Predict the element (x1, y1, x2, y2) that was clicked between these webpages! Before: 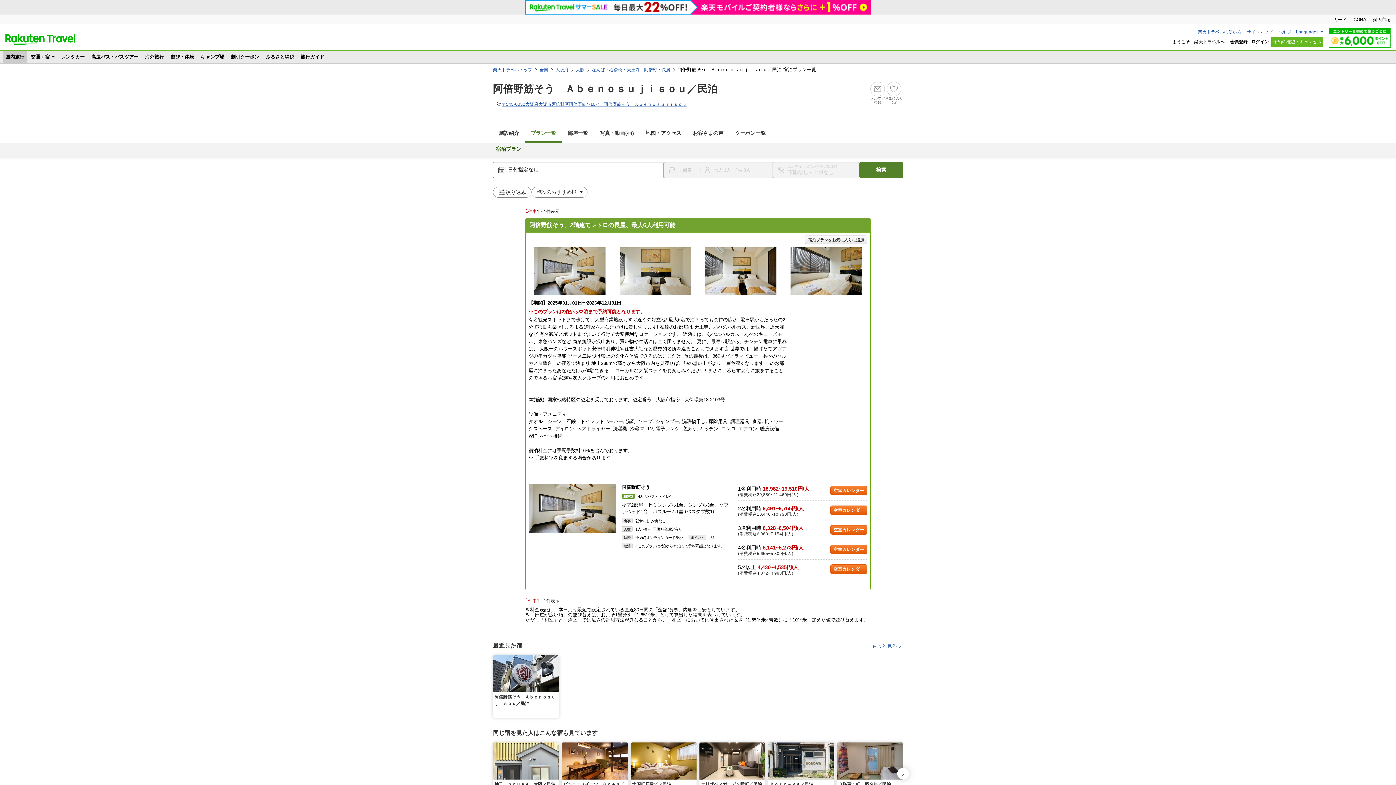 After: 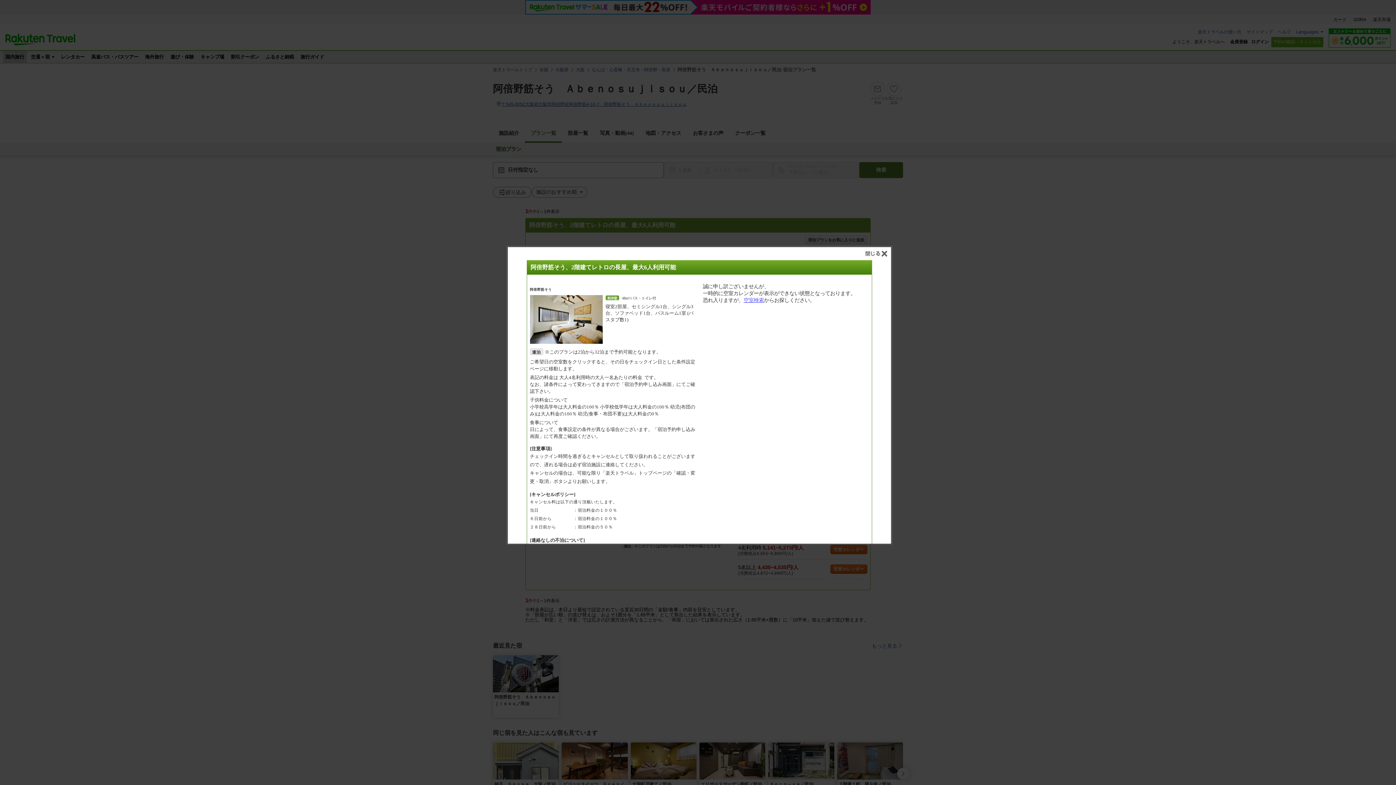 Action: label: 空室カレンダー bbox: (830, 545, 867, 554)